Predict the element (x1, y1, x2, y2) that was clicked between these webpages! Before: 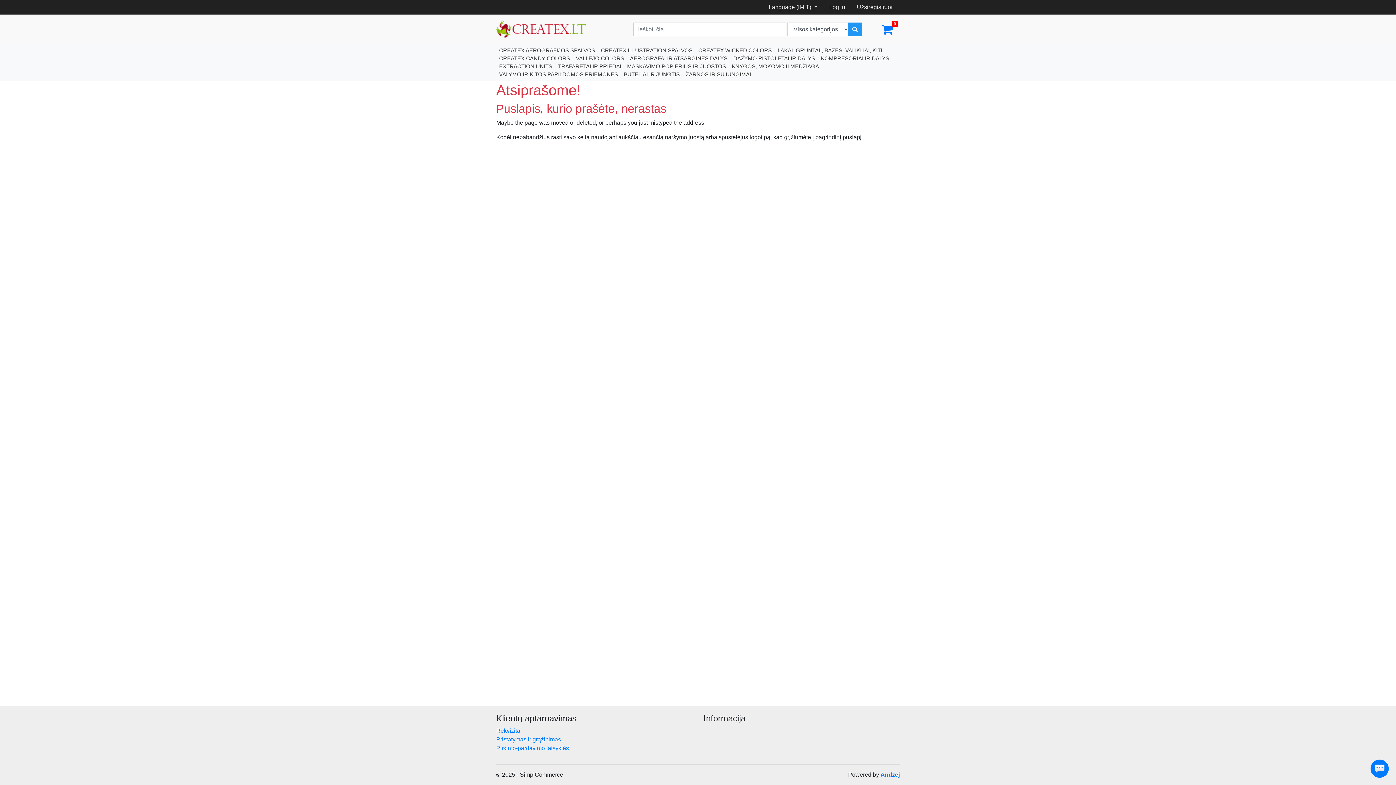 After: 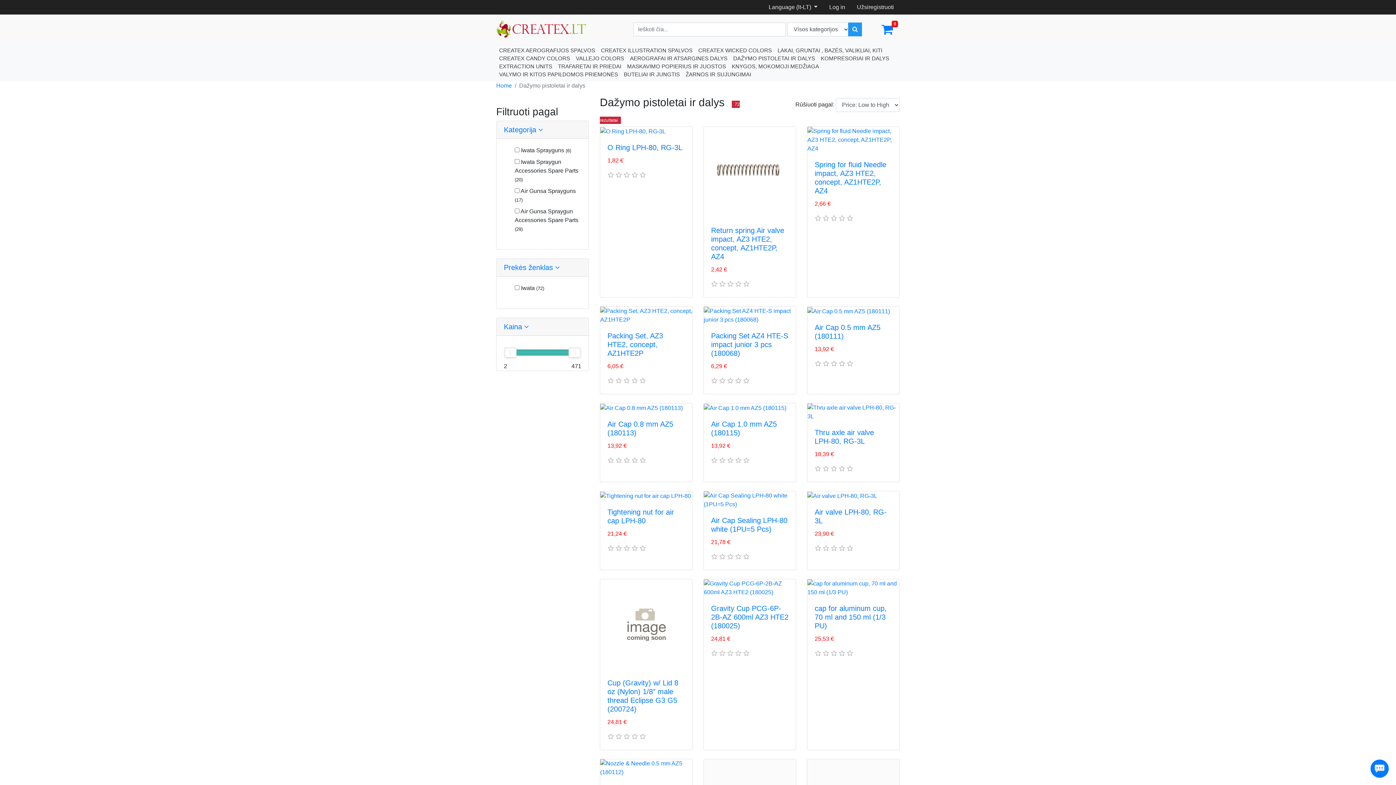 Action: bbox: (730, 54, 818, 62) label: DAŽYMO PISTOLETAI IR DALYS